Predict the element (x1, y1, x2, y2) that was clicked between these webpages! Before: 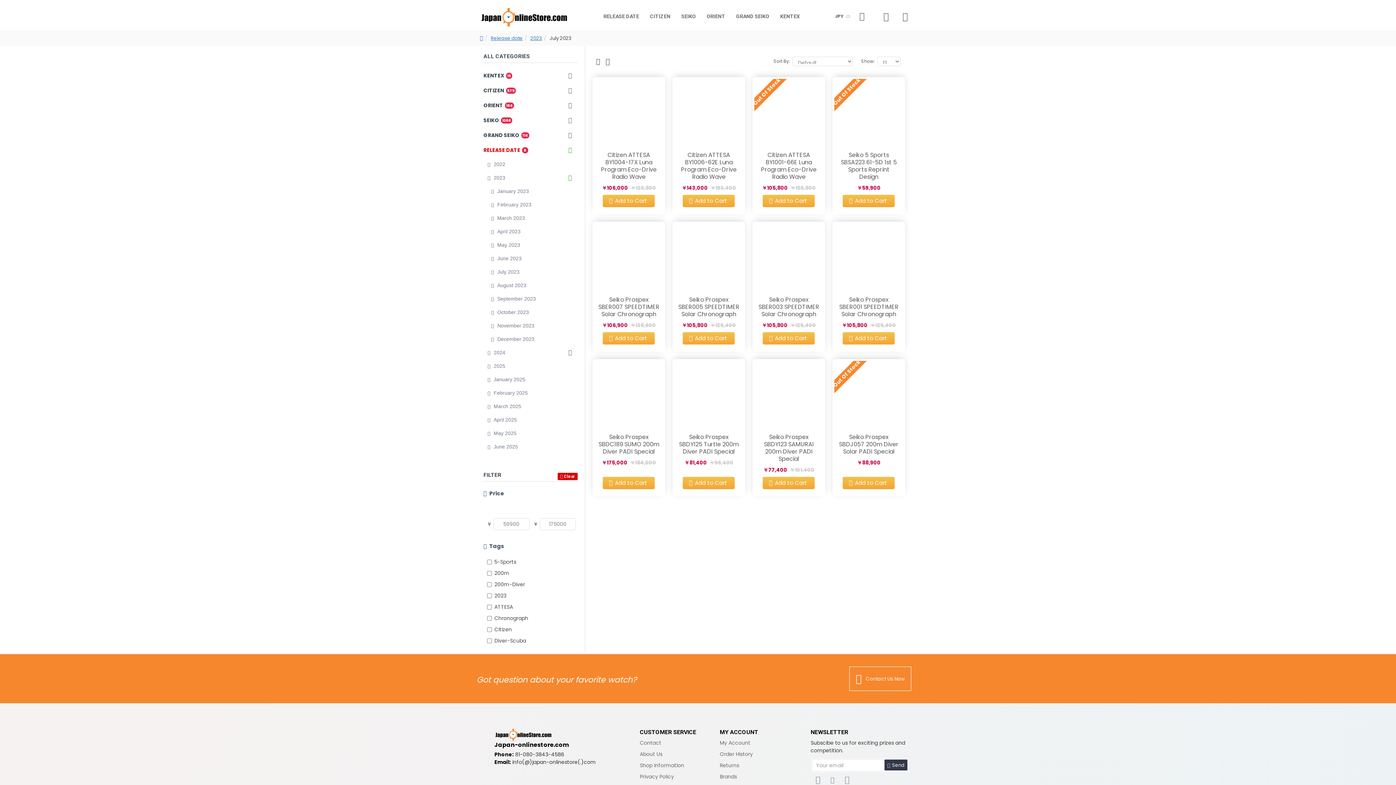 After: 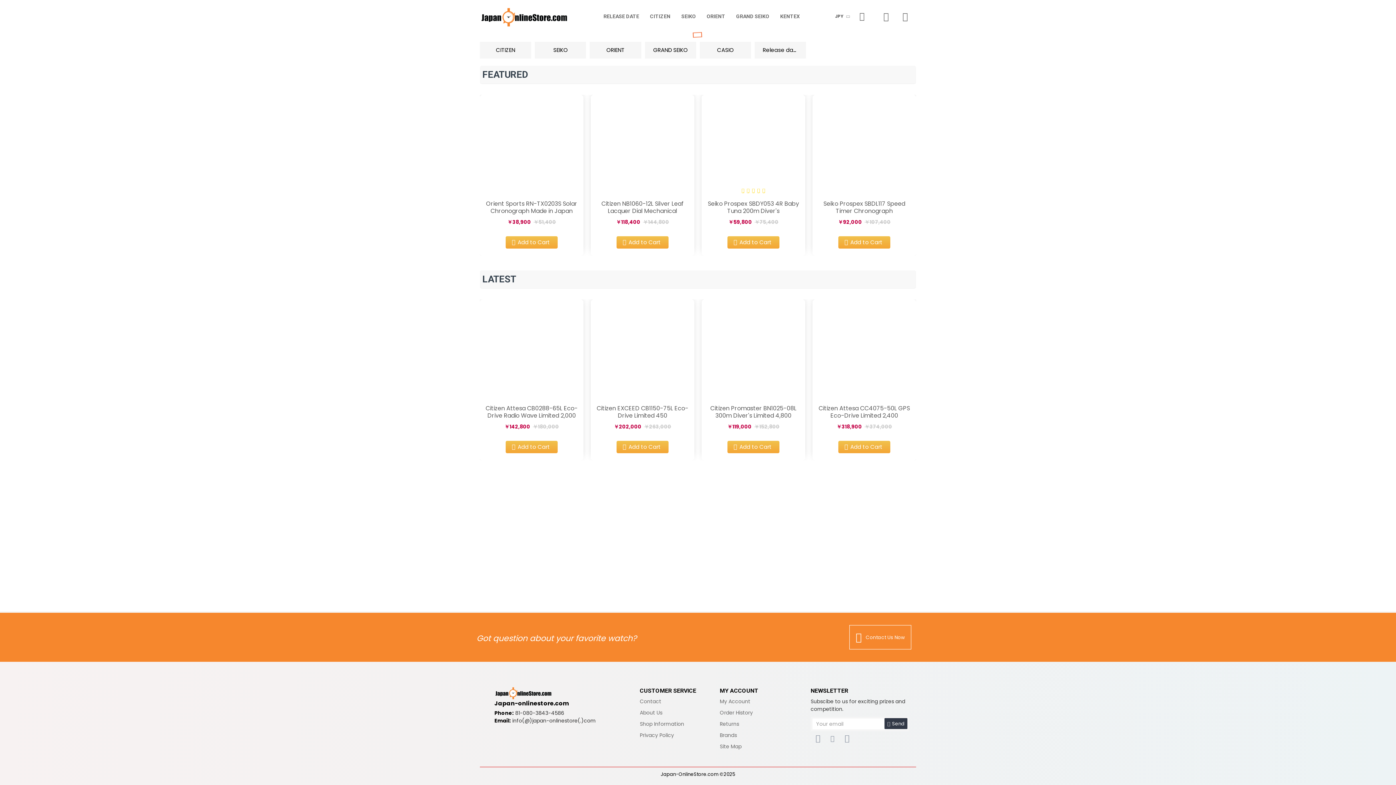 Action: label: Tags bbox: (483, 540, 577, 553)